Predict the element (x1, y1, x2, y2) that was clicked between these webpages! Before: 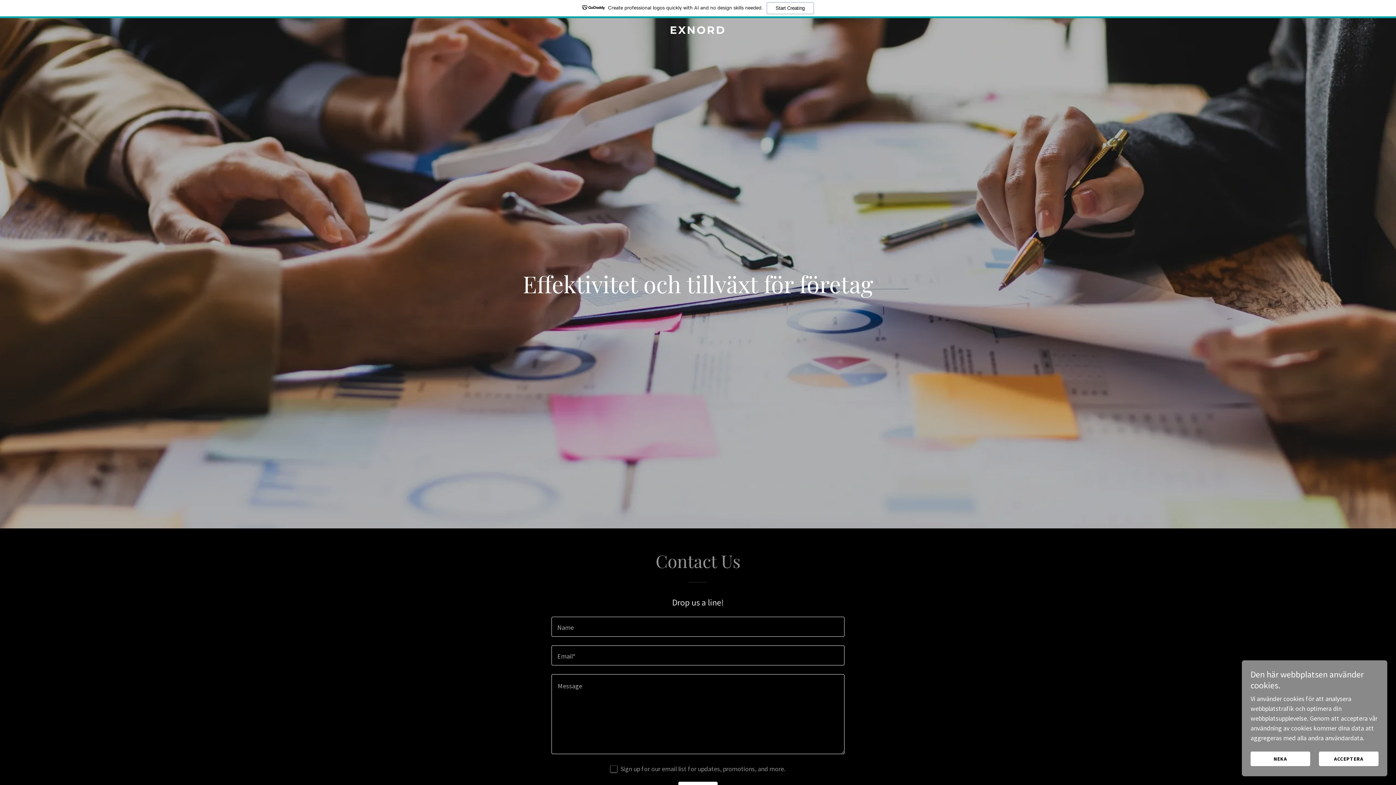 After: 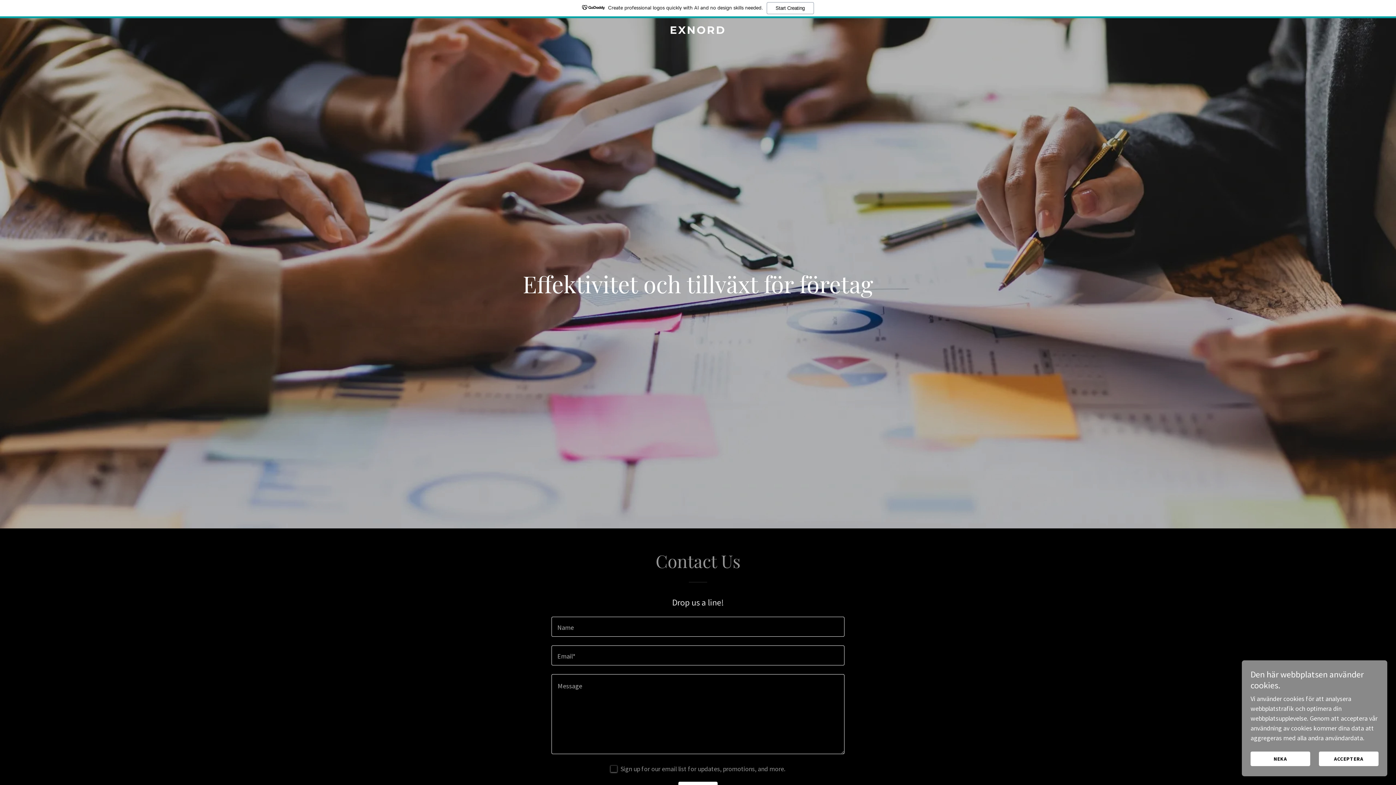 Action: bbox: (471, 27, 925, 35) label: EXNORD